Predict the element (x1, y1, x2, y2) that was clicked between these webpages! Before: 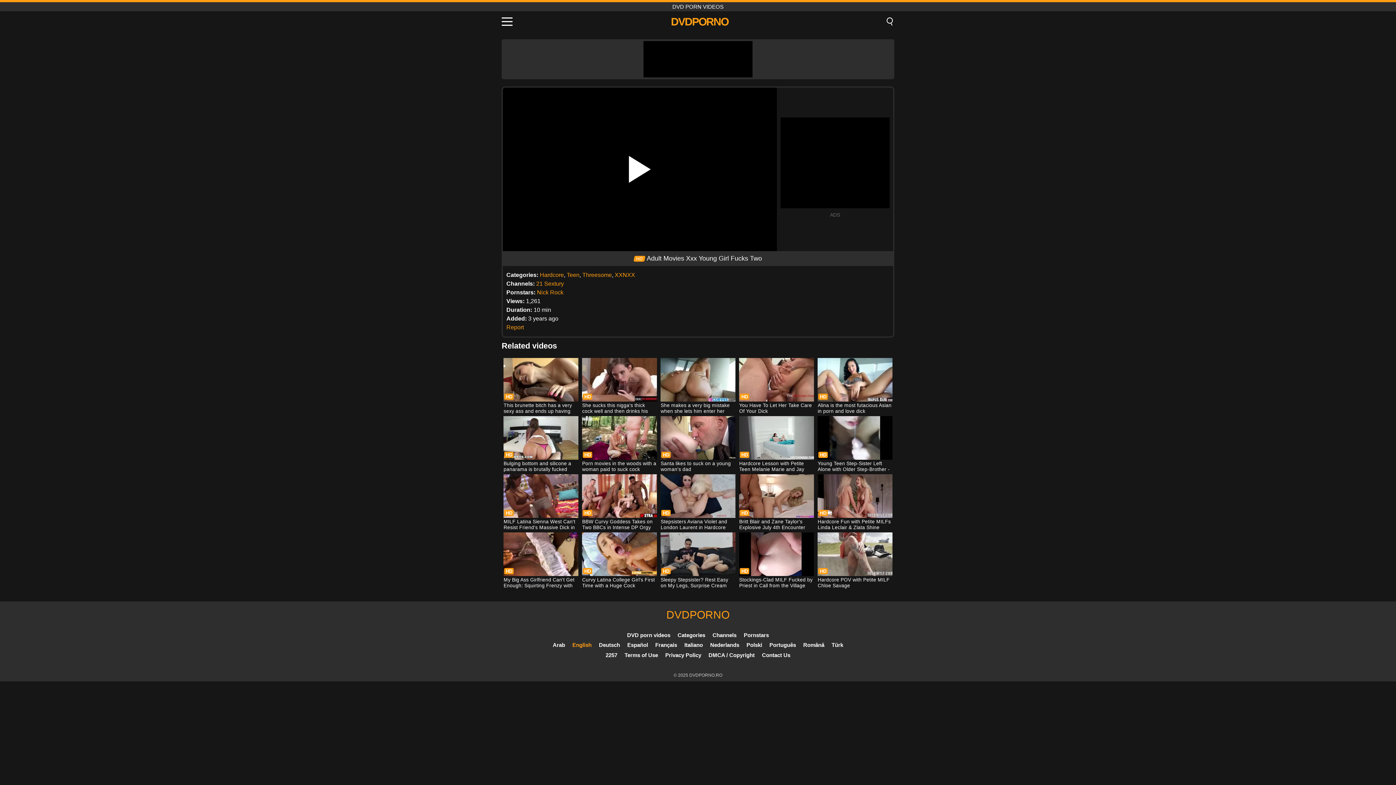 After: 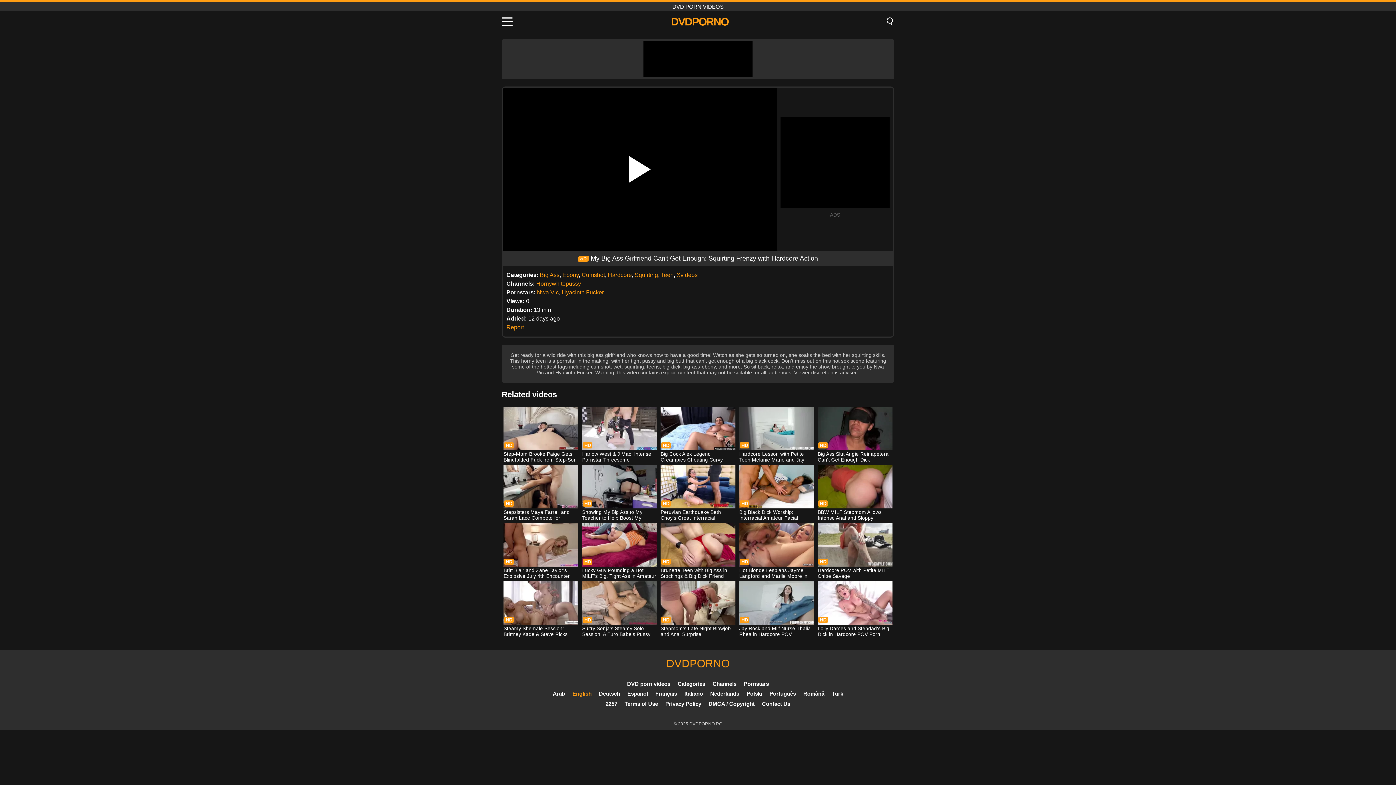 Action: bbox: (503, 532, 578, 589) label: My Big Ass Girlfriend Can't Get Enough: Squirting Frenzy with Hardcore Action